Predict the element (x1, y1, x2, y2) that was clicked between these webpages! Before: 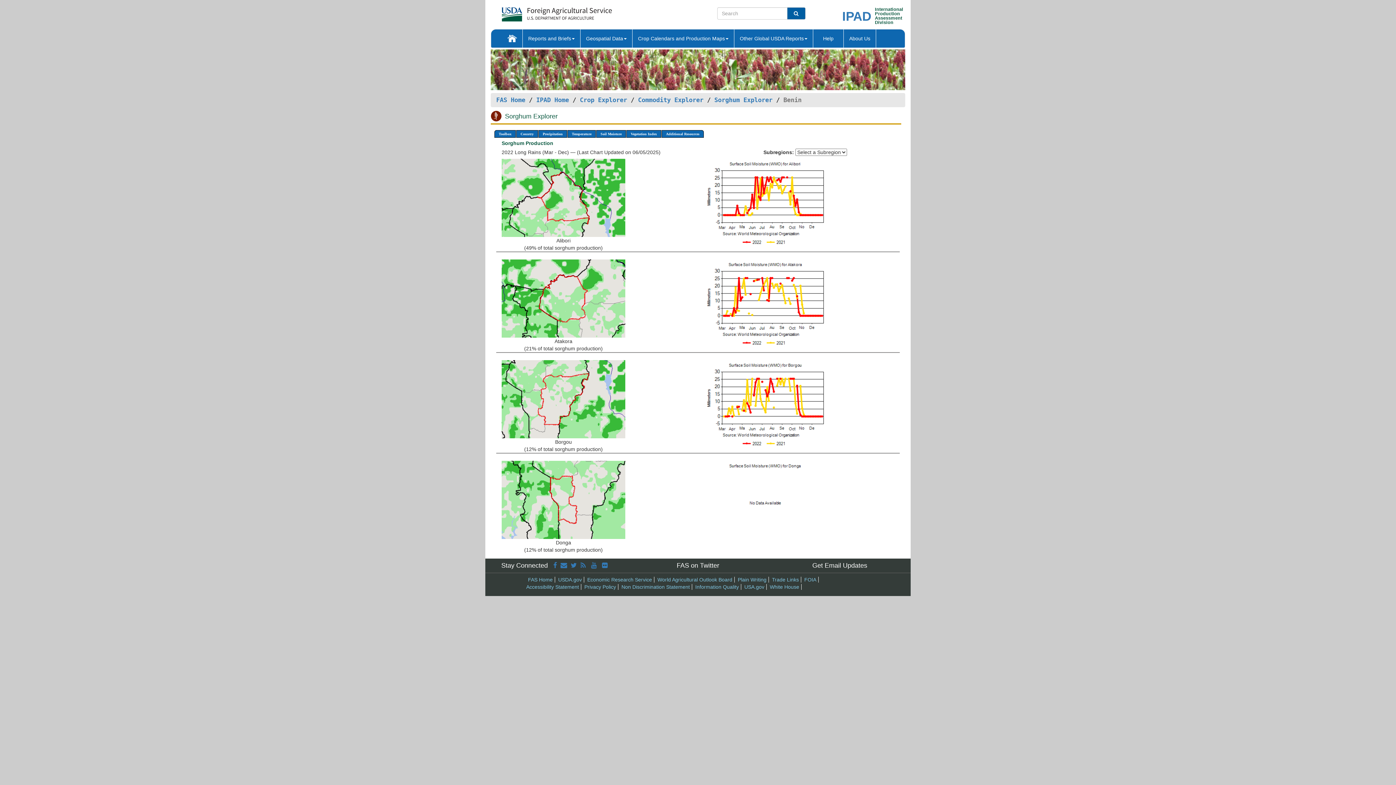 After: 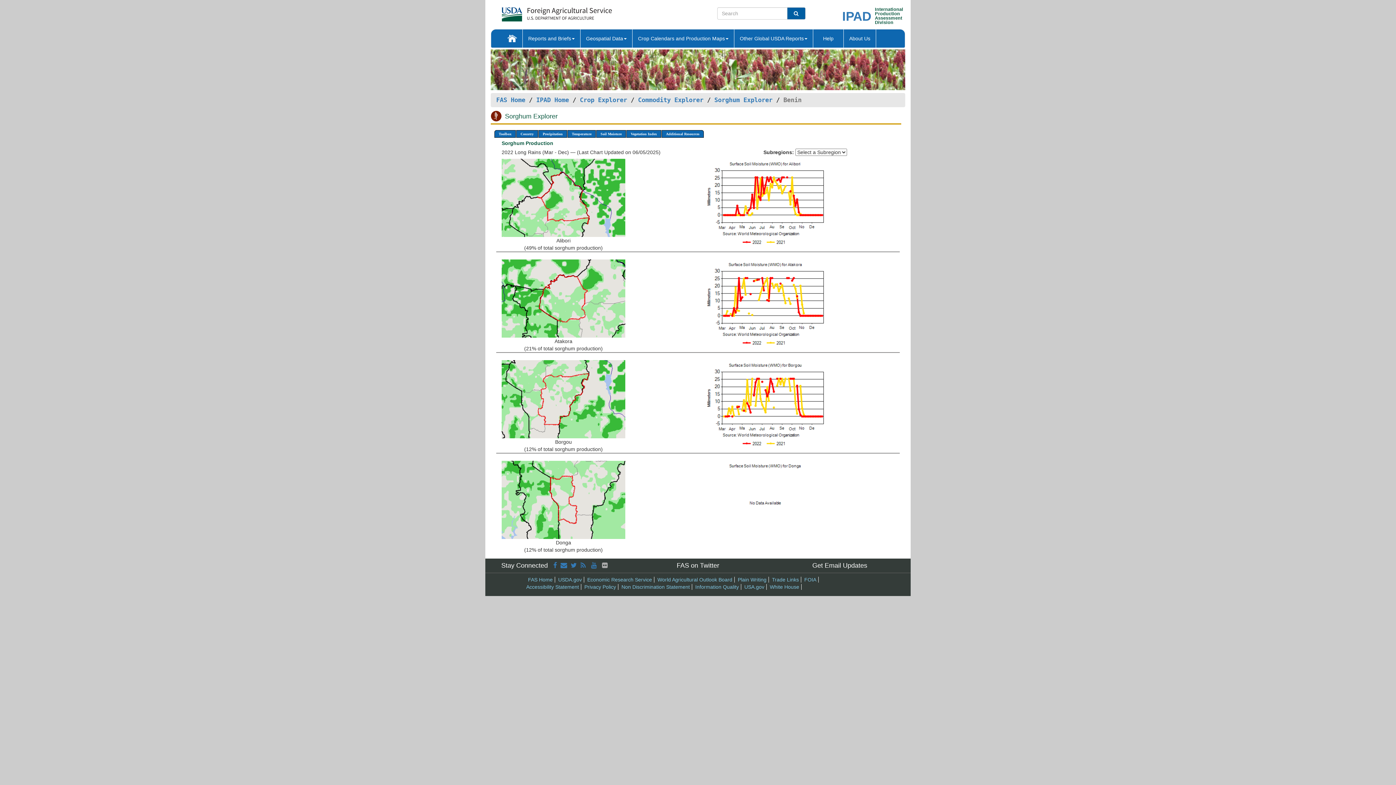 Action: bbox: (602, 562, 609, 569) label:  